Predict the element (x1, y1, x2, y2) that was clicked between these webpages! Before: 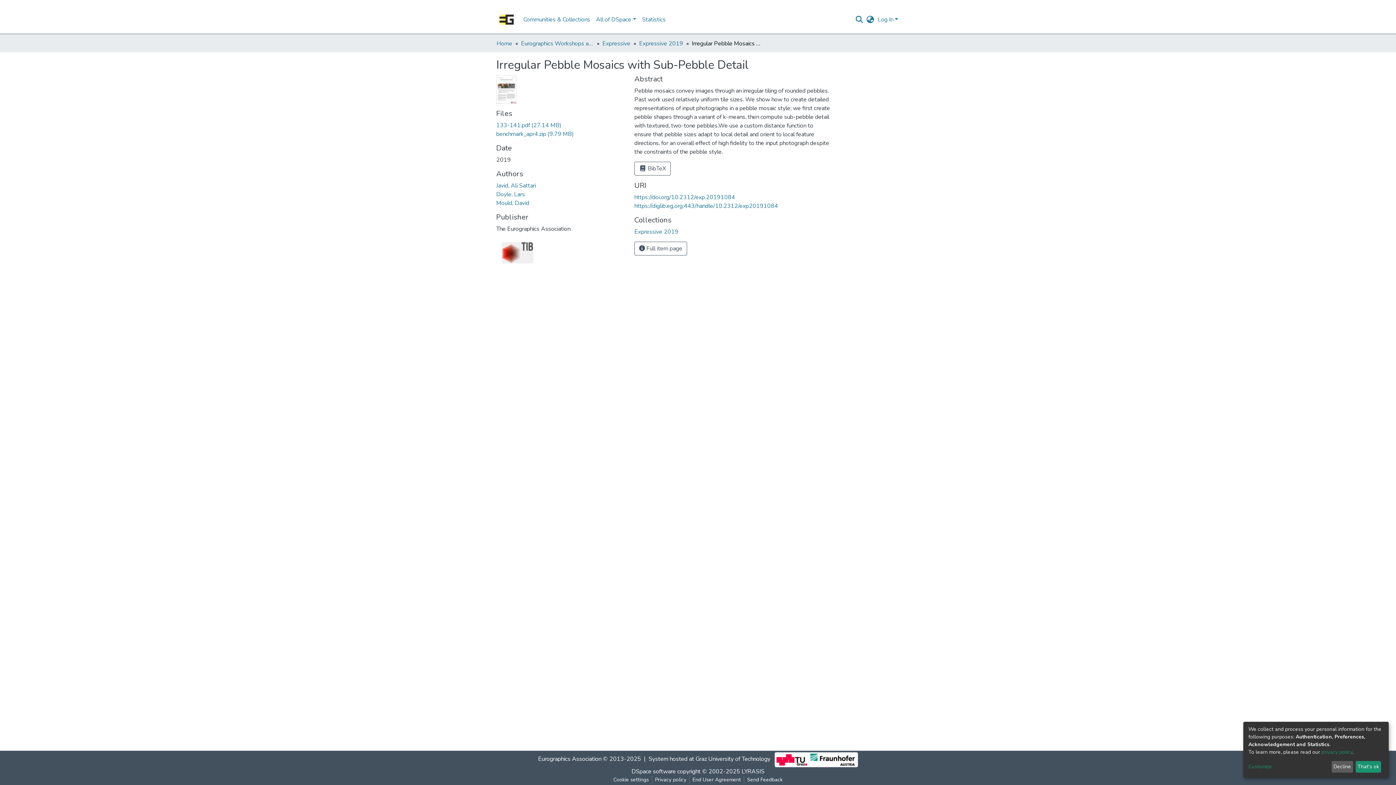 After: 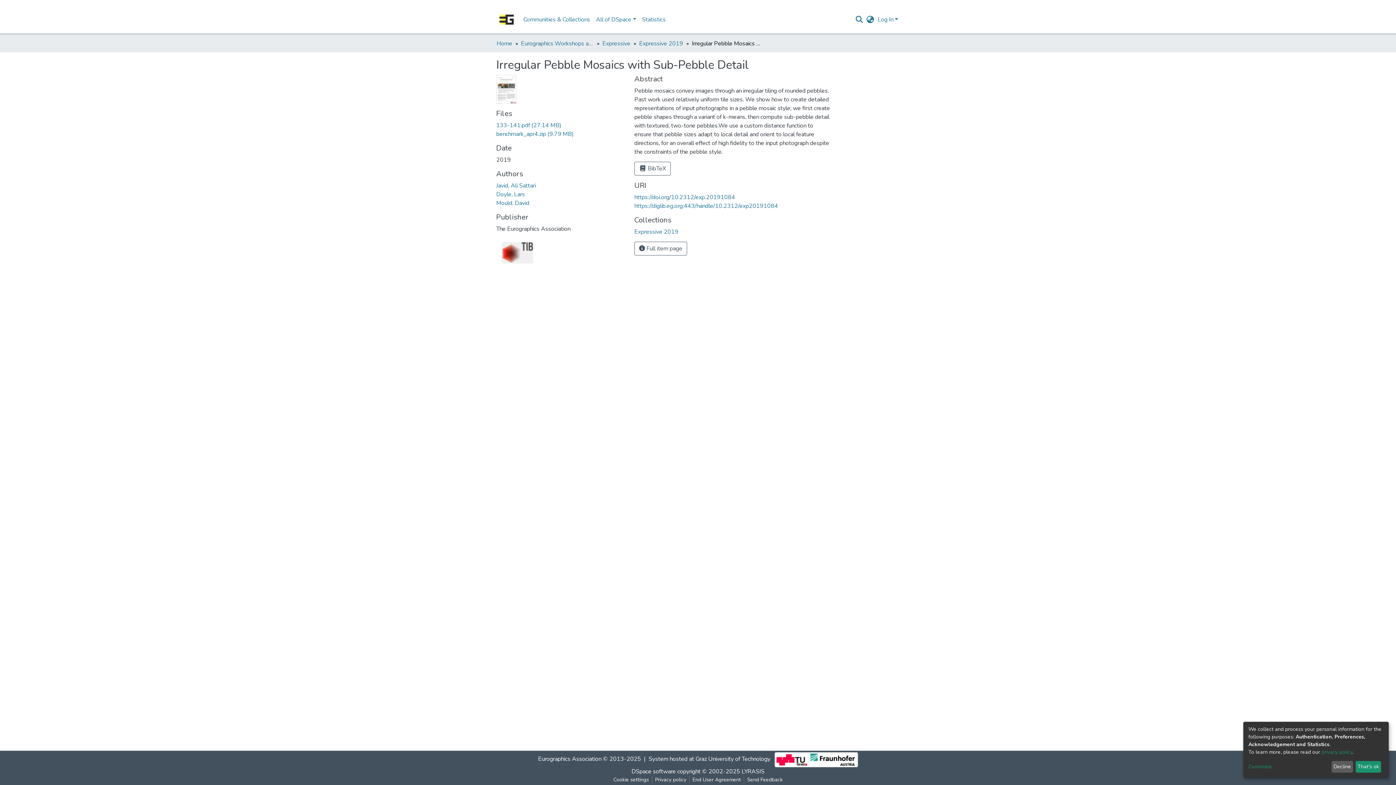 Action: bbox: (496, 274, 508, 290)